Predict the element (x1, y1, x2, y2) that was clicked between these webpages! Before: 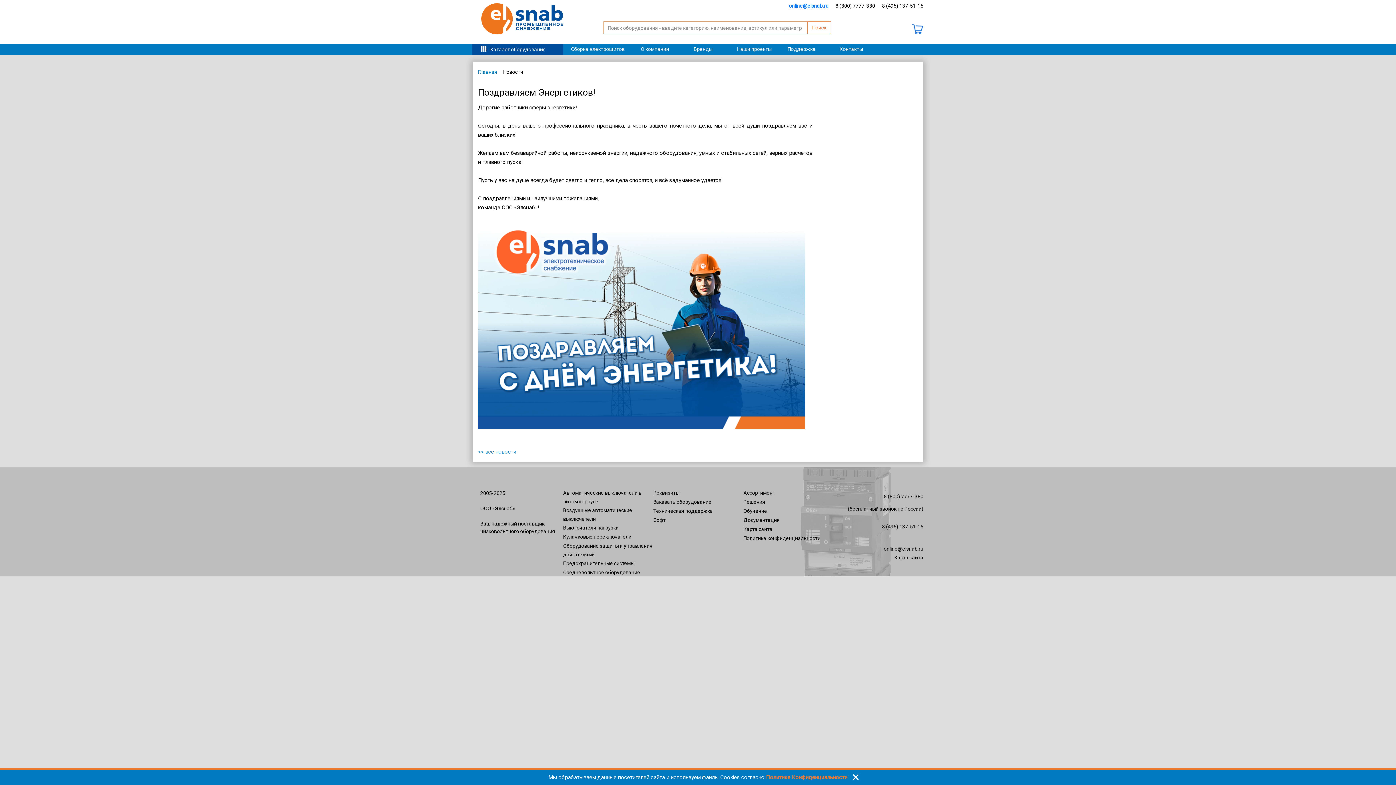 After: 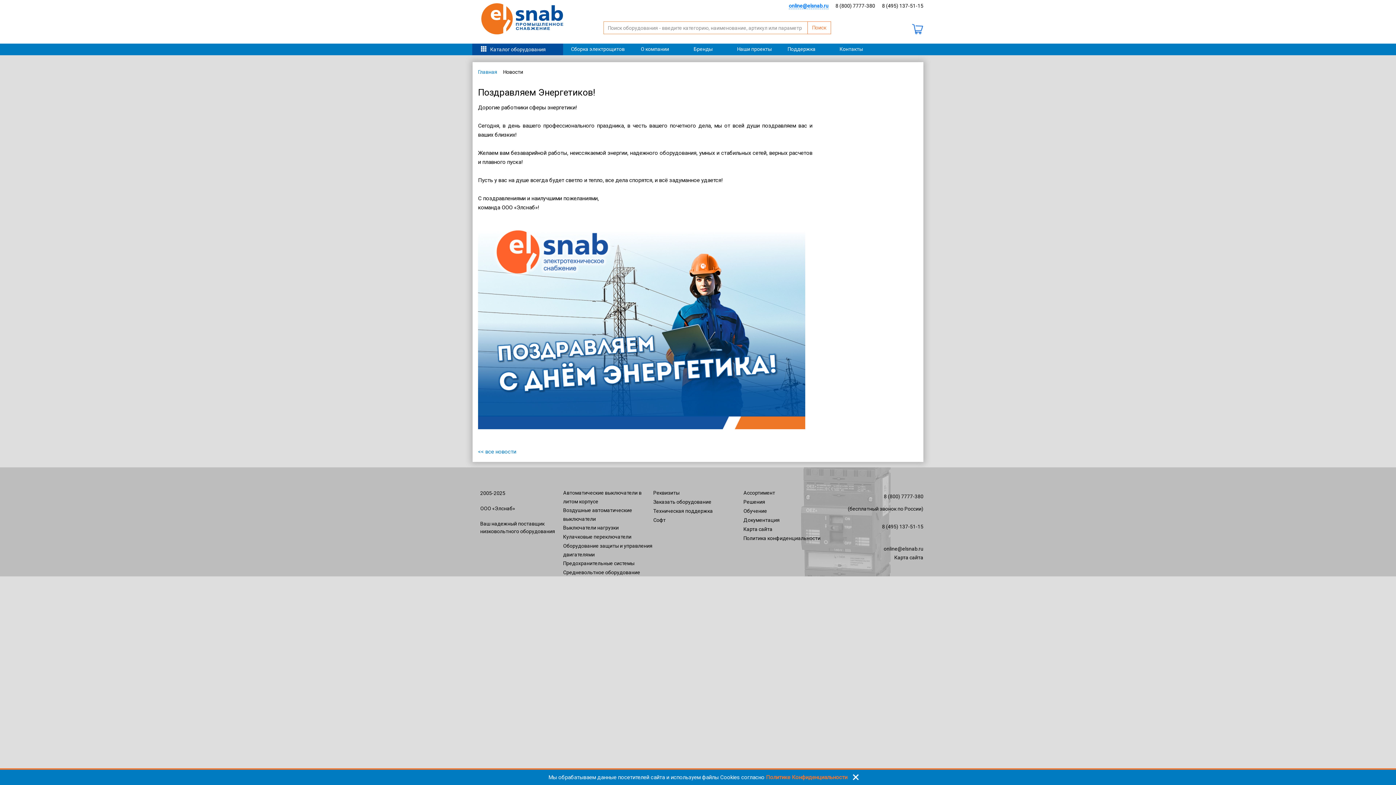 Action: label: online@elsnab.ru bbox: (884, 546, 923, 552)